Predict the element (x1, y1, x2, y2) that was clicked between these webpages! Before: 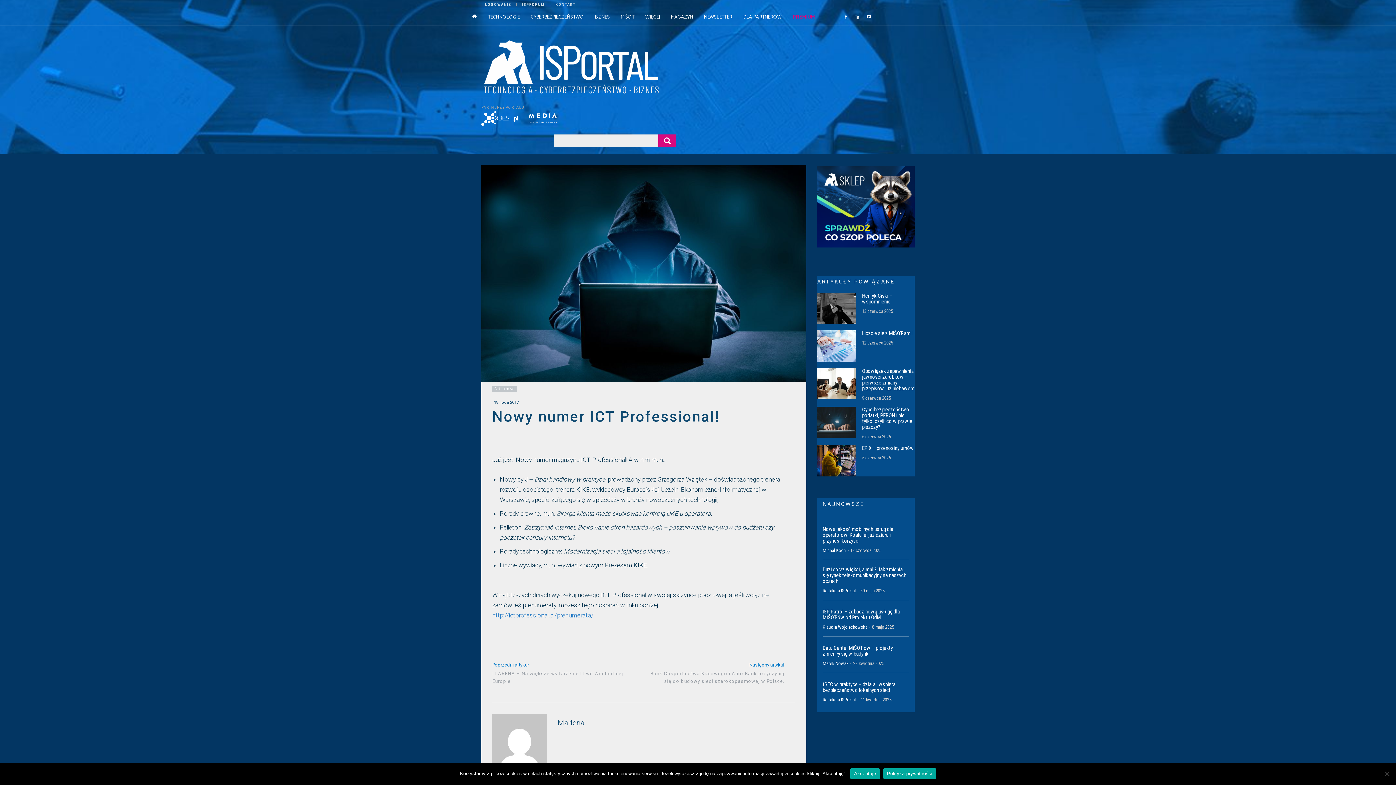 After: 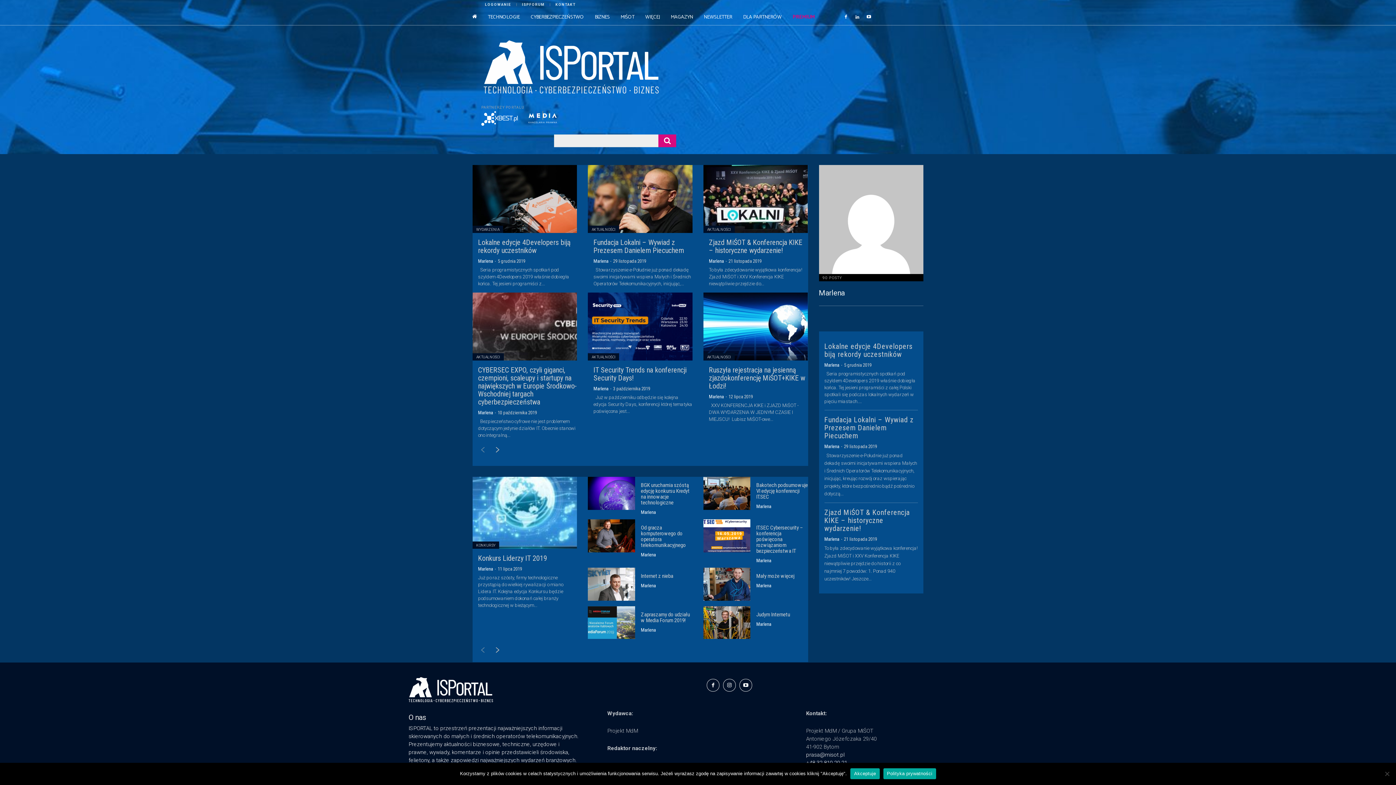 Action: label: Marlena bbox: (557, 719, 584, 727)